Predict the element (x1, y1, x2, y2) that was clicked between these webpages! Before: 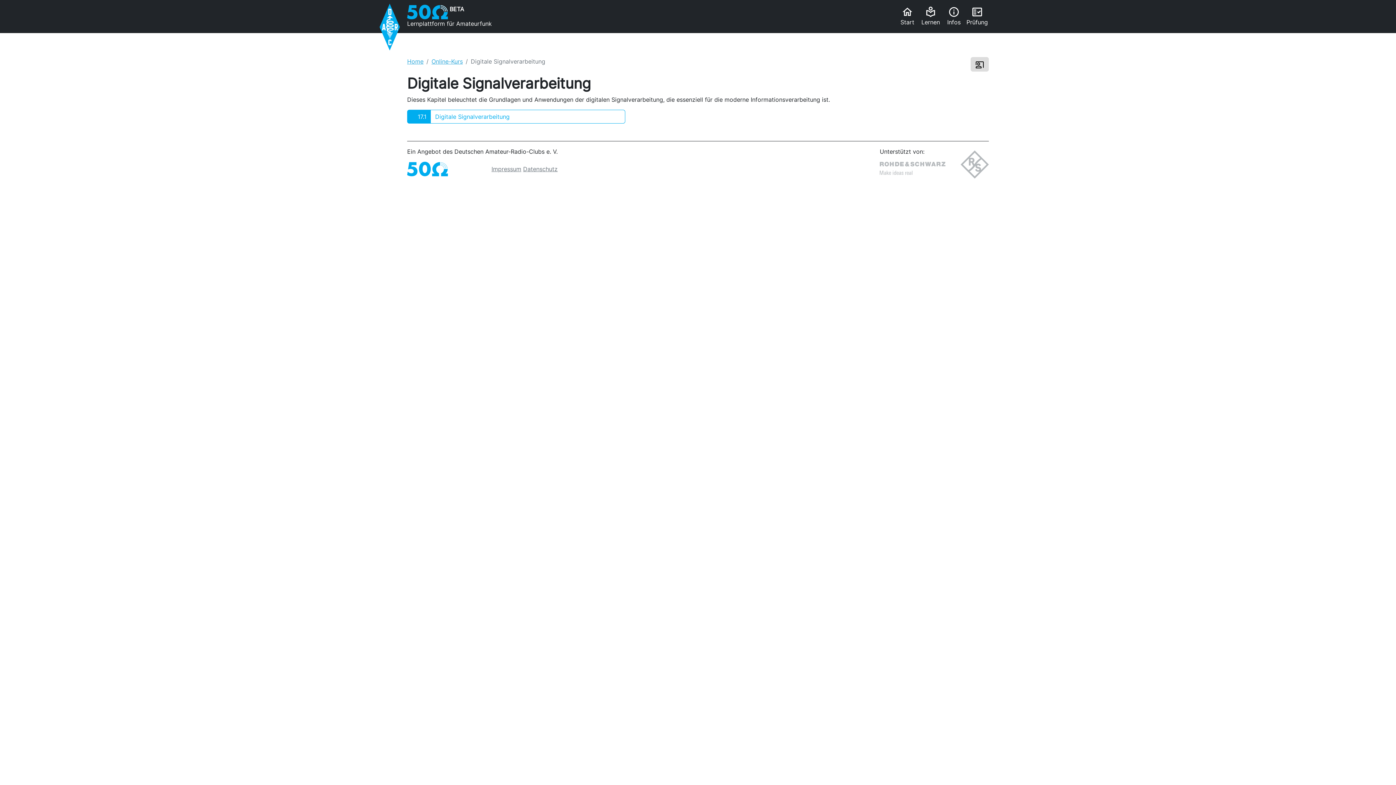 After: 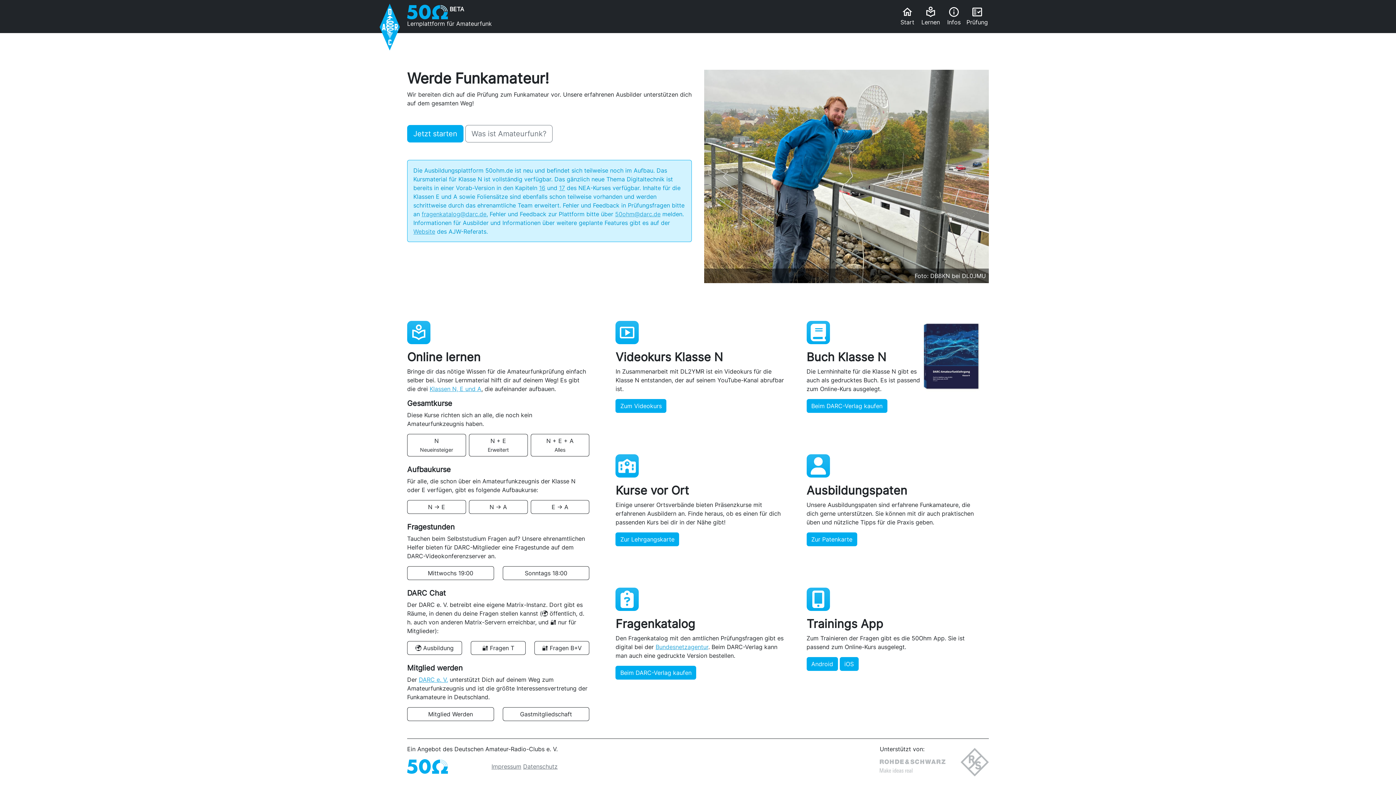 Action: bbox: (407, 4, 492, 28) label:  BETA
Lernplattform für Amateurfunk